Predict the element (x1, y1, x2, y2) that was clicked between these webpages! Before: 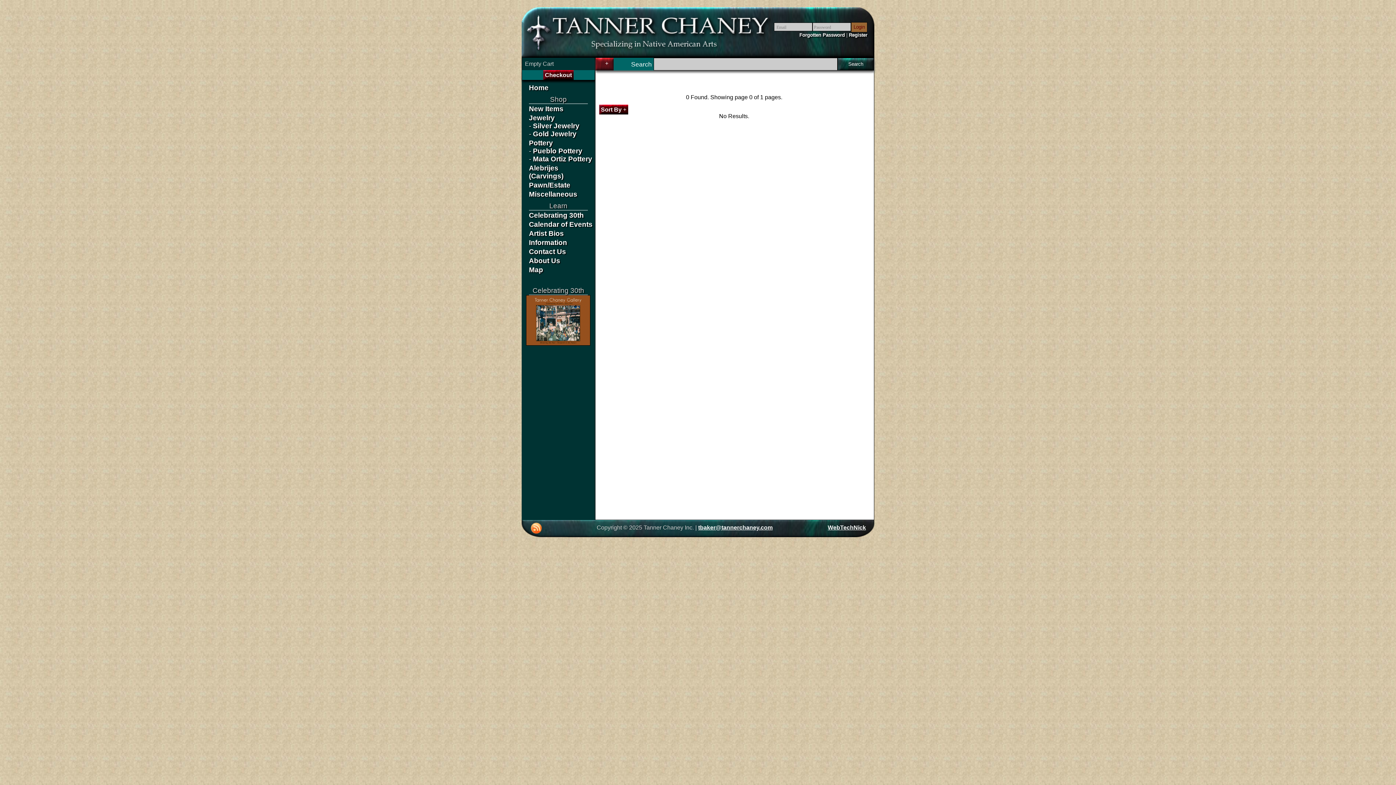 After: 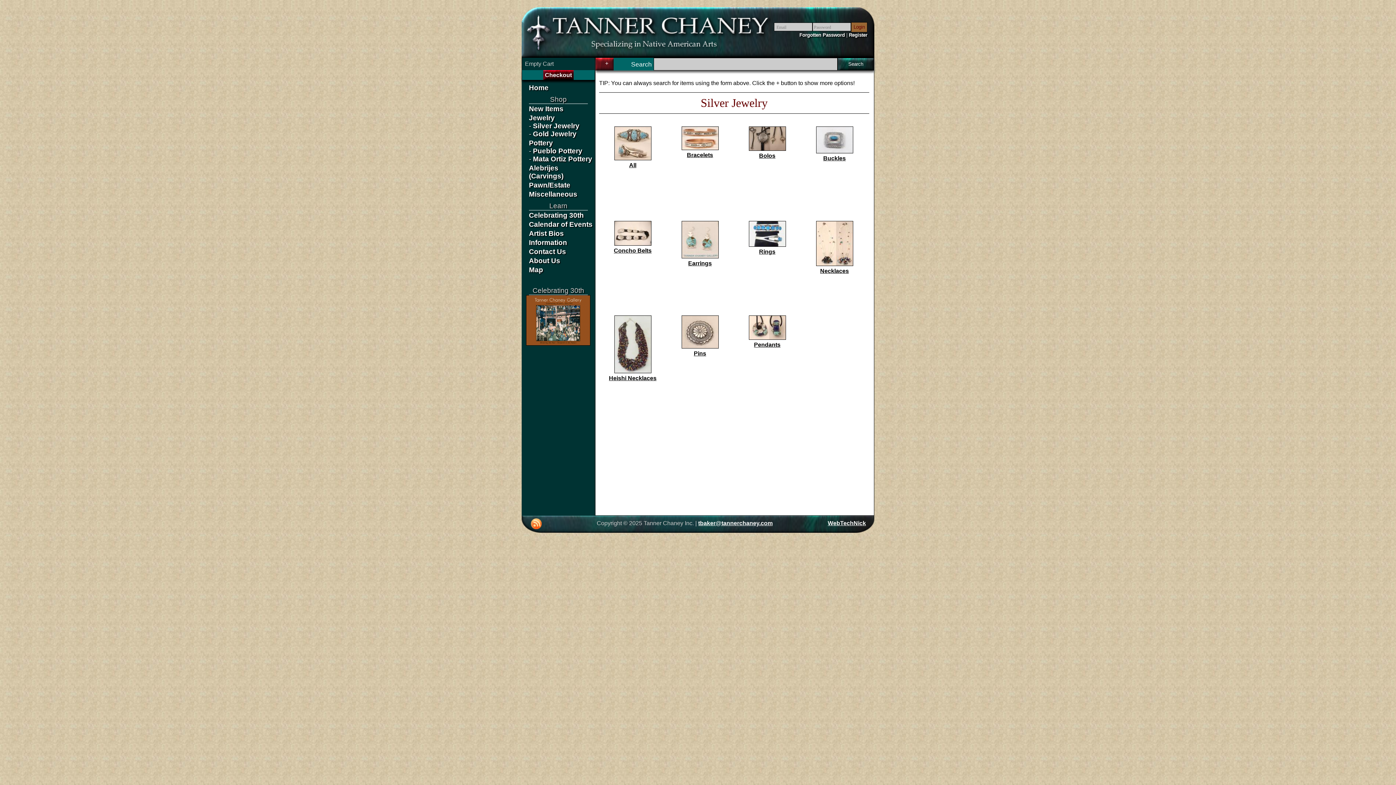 Action: label: Silver Jewelry bbox: (533, 122, 579, 129)